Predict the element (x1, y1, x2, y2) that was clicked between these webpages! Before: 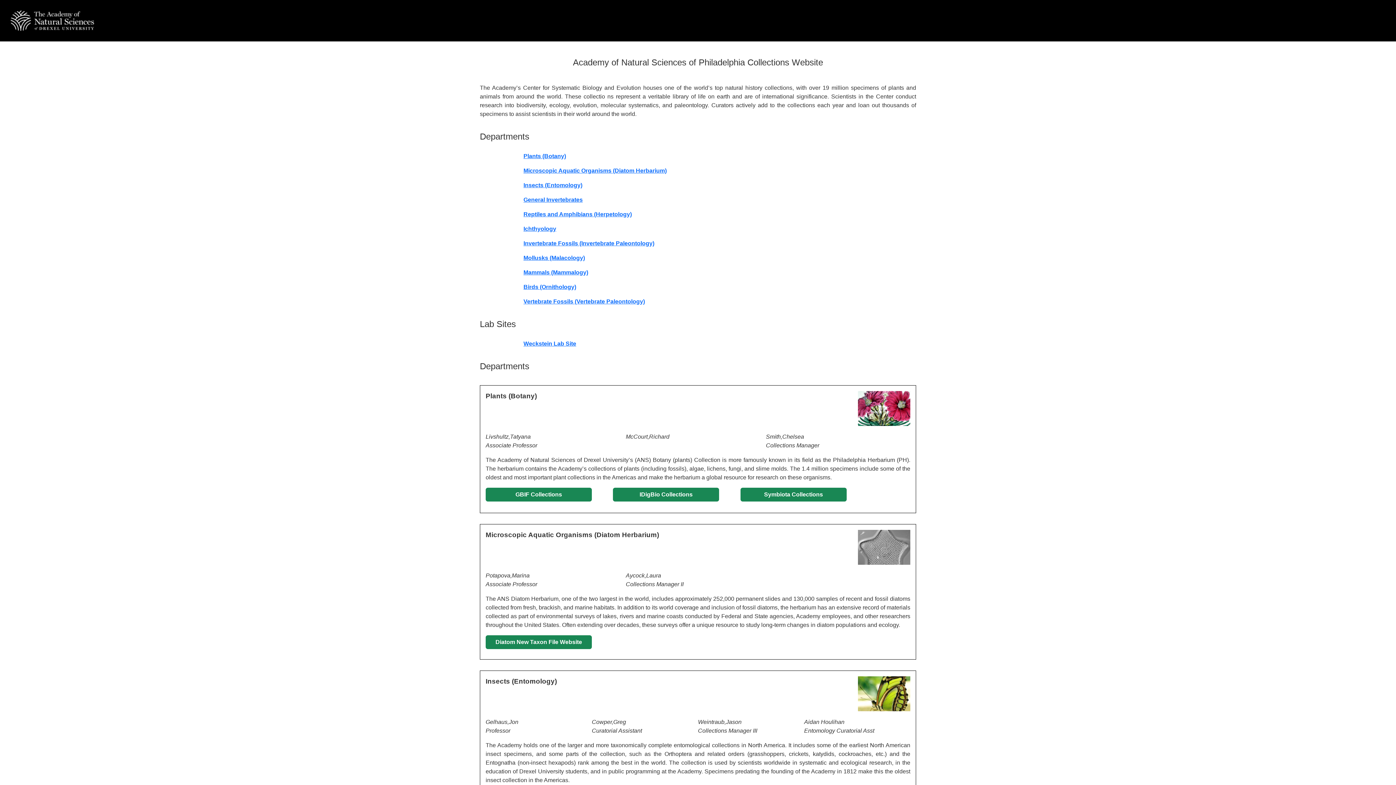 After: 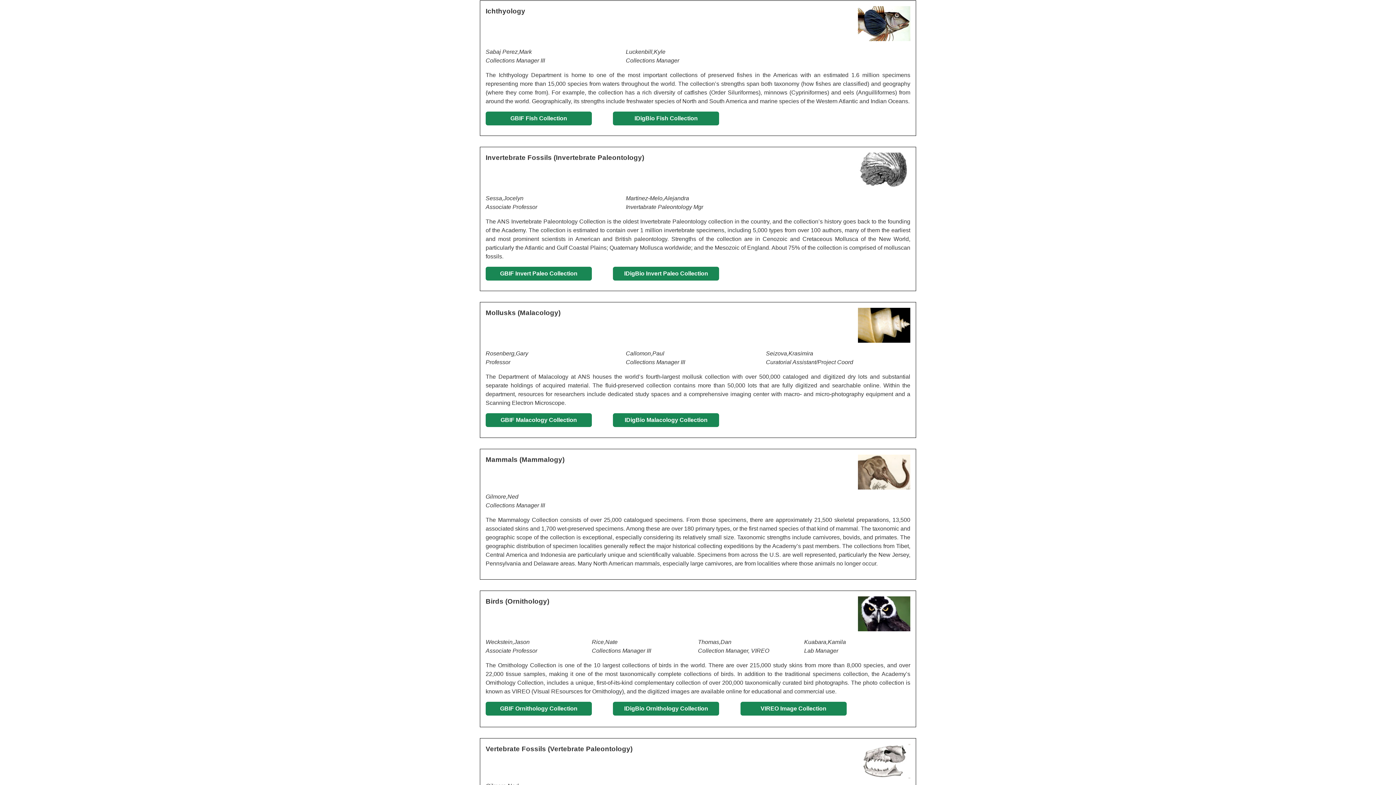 Action: bbox: (523, 225, 556, 232) label: Ichthyology